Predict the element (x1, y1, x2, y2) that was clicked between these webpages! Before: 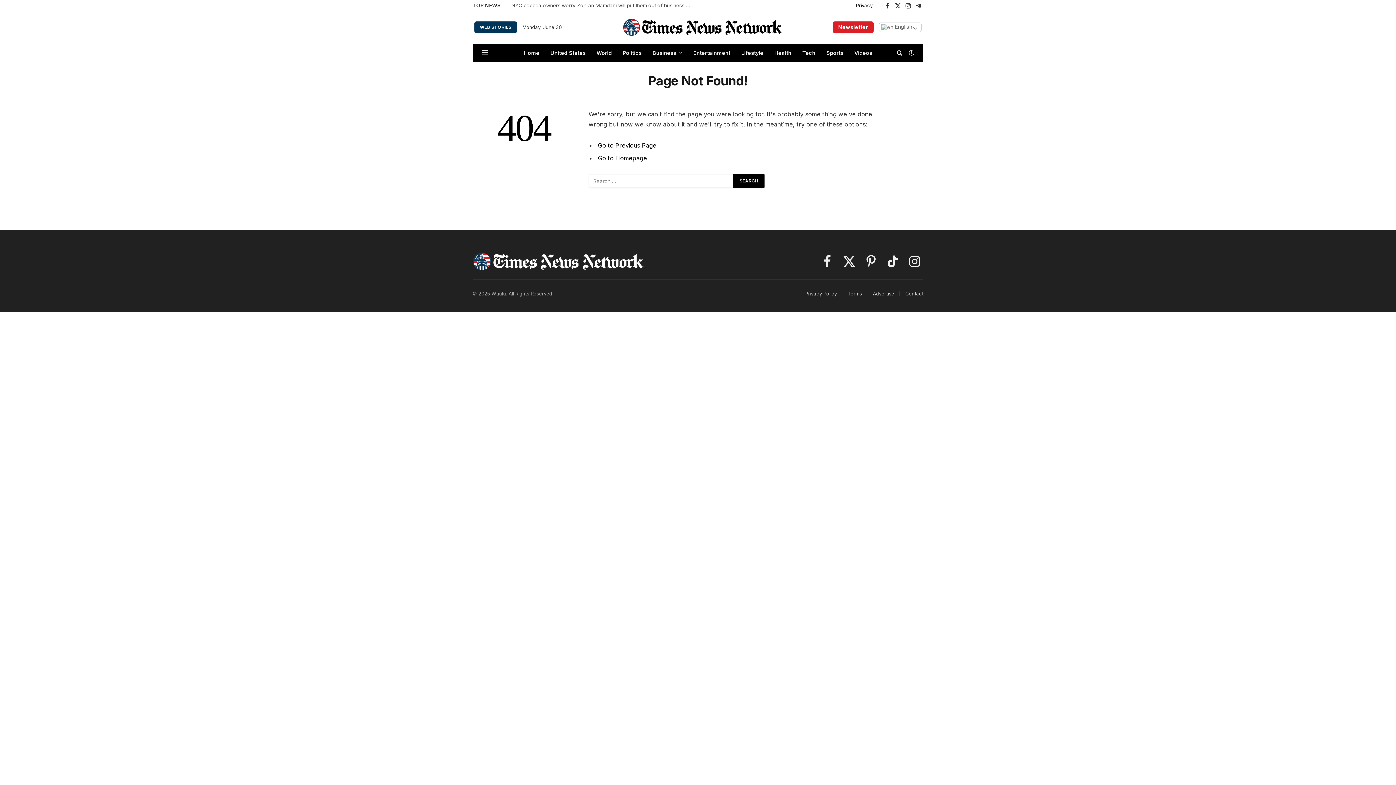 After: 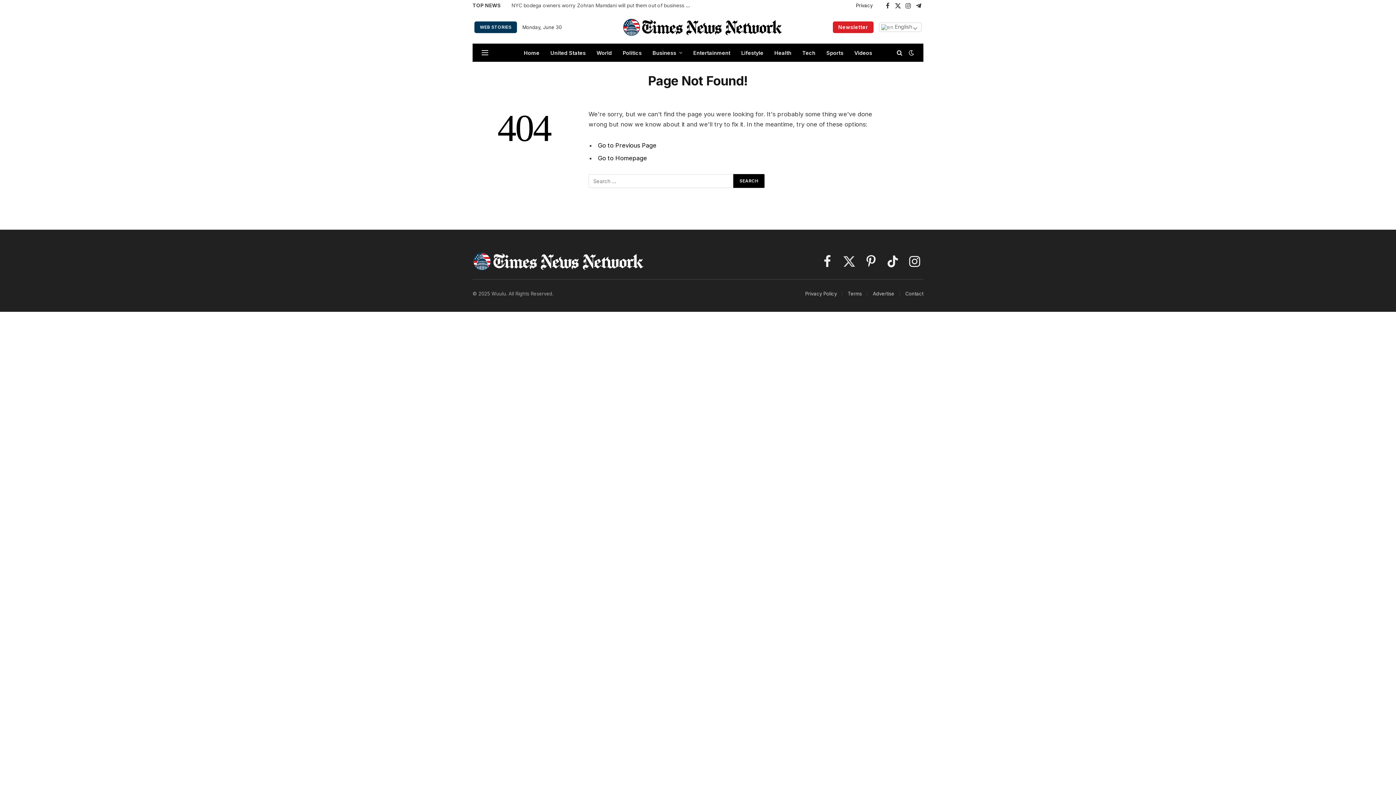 Action: label: X (Twitter) bbox: (840, 251, 858, 271)